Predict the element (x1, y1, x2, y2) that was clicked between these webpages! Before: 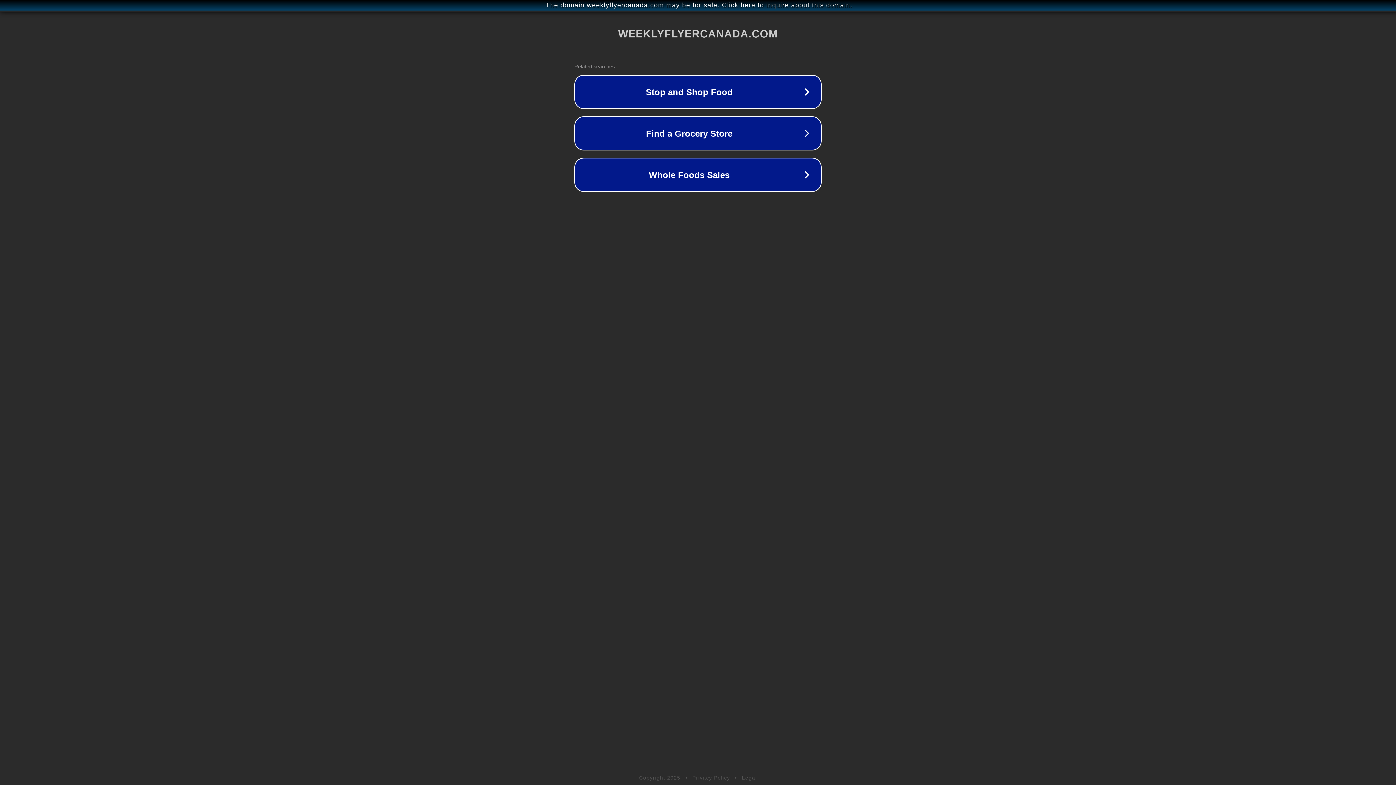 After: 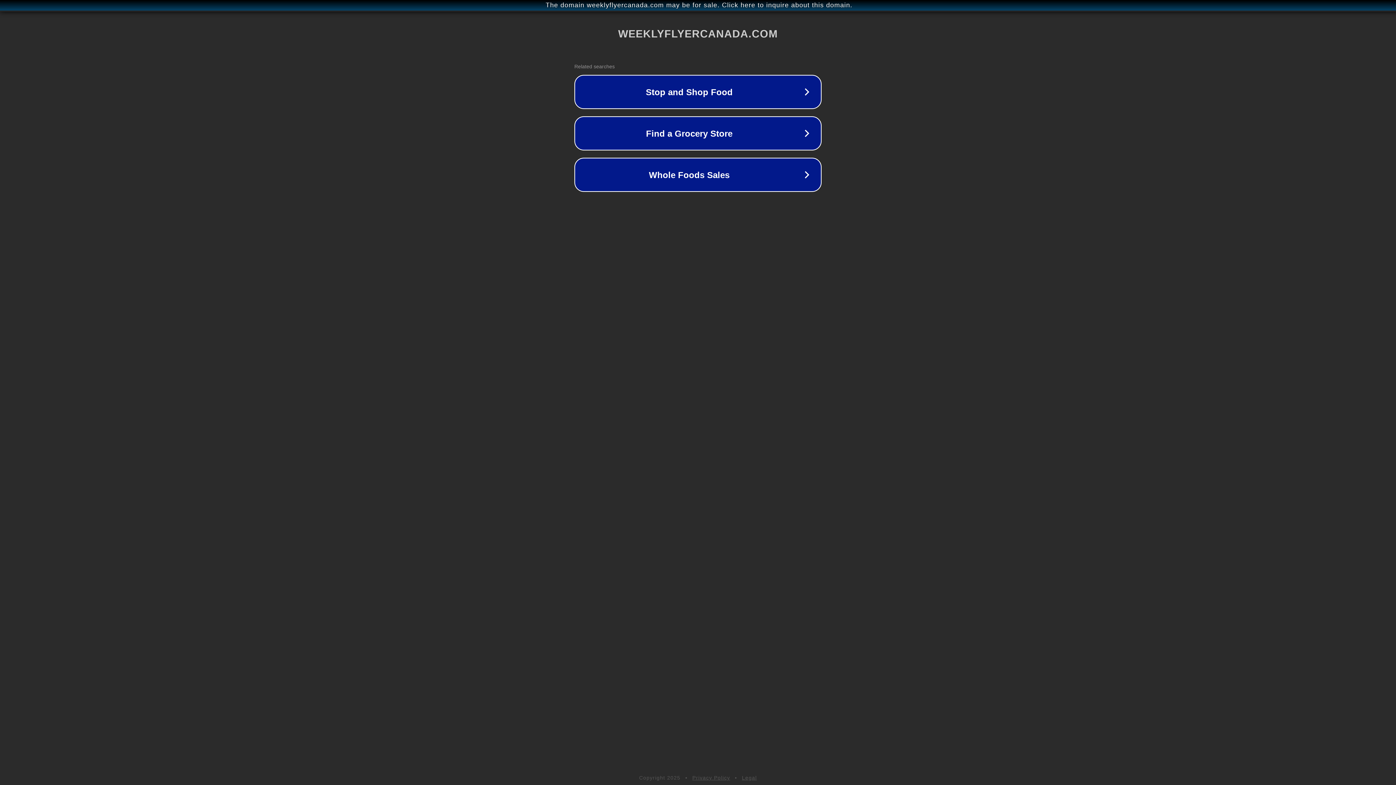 Action: bbox: (742, 775, 757, 781) label: Legal